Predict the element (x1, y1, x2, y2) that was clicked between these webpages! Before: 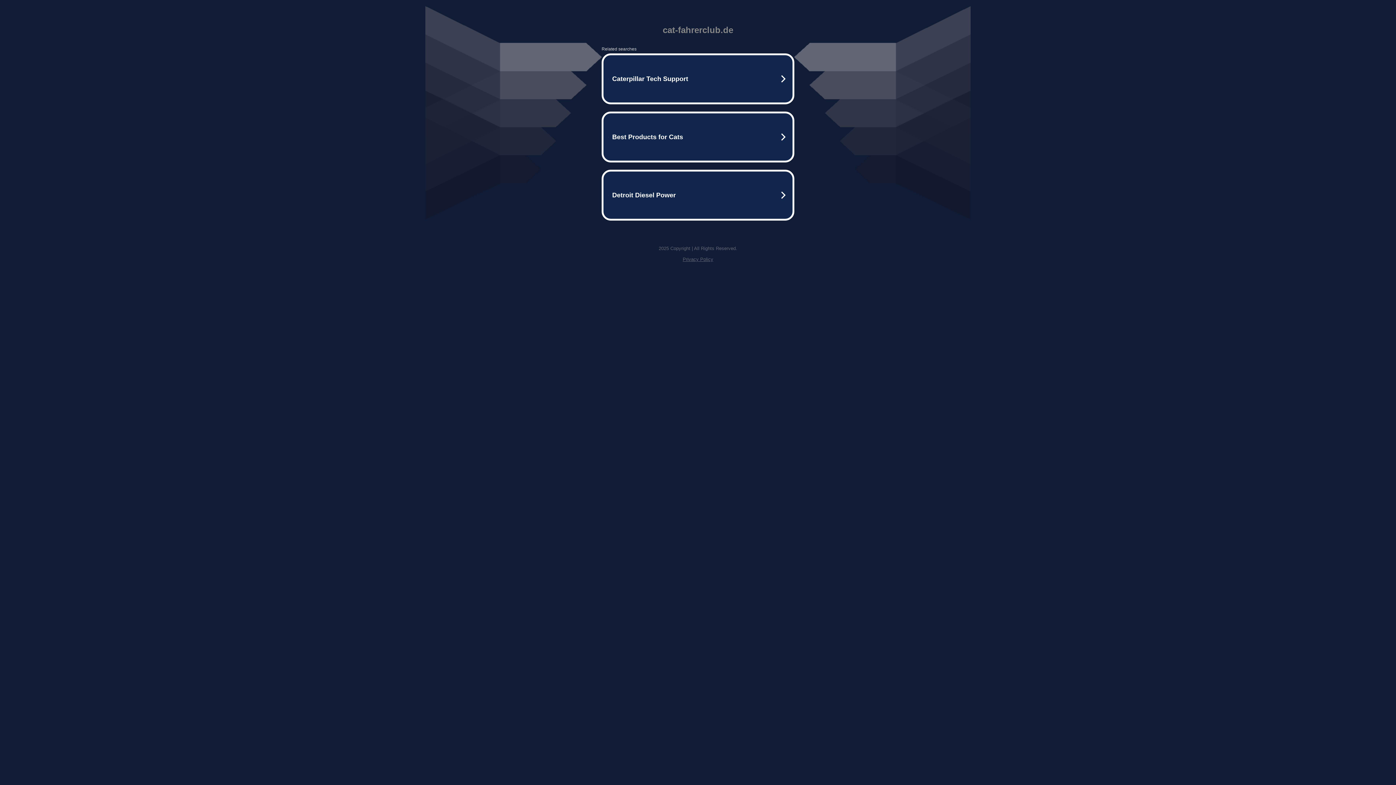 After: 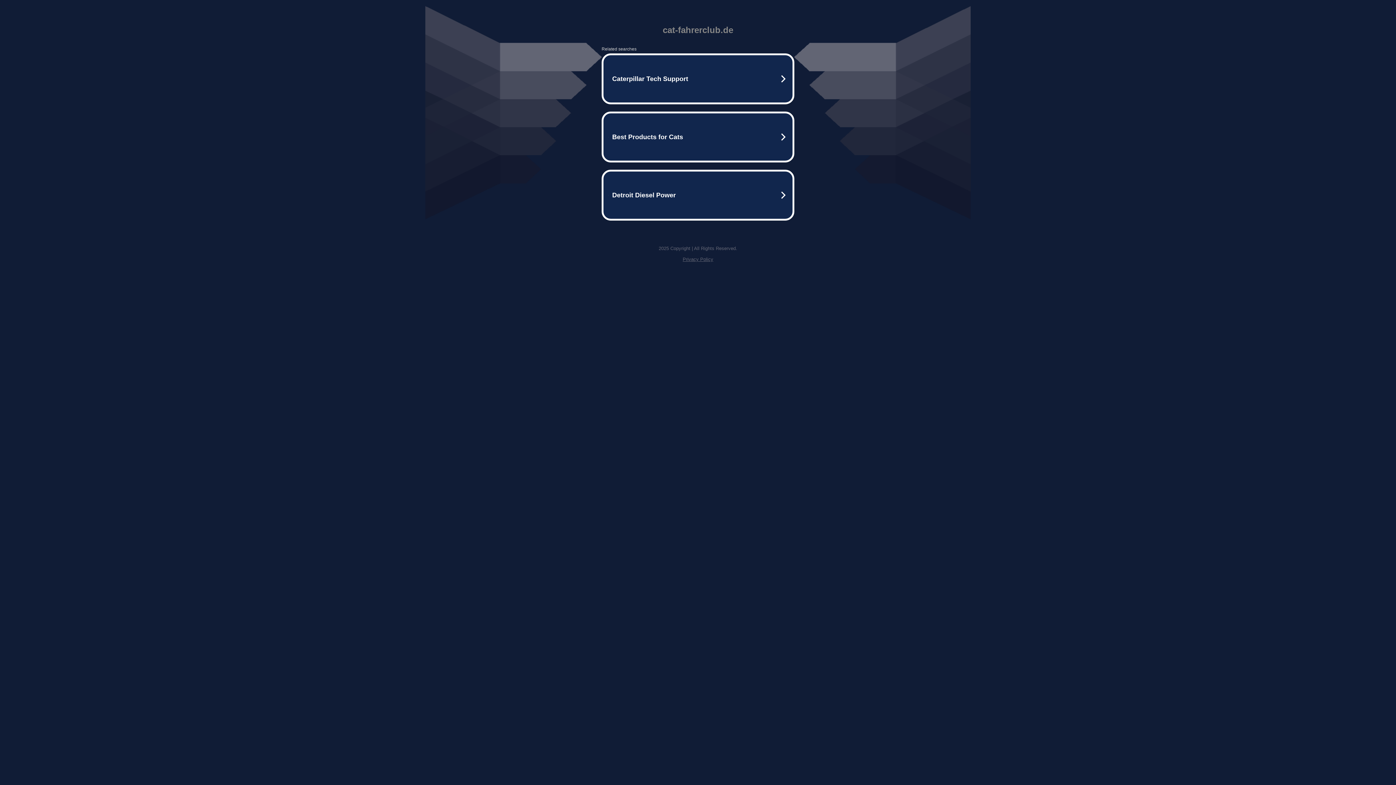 Action: label: Privacy Policy bbox: (682, 256, 713, 262)